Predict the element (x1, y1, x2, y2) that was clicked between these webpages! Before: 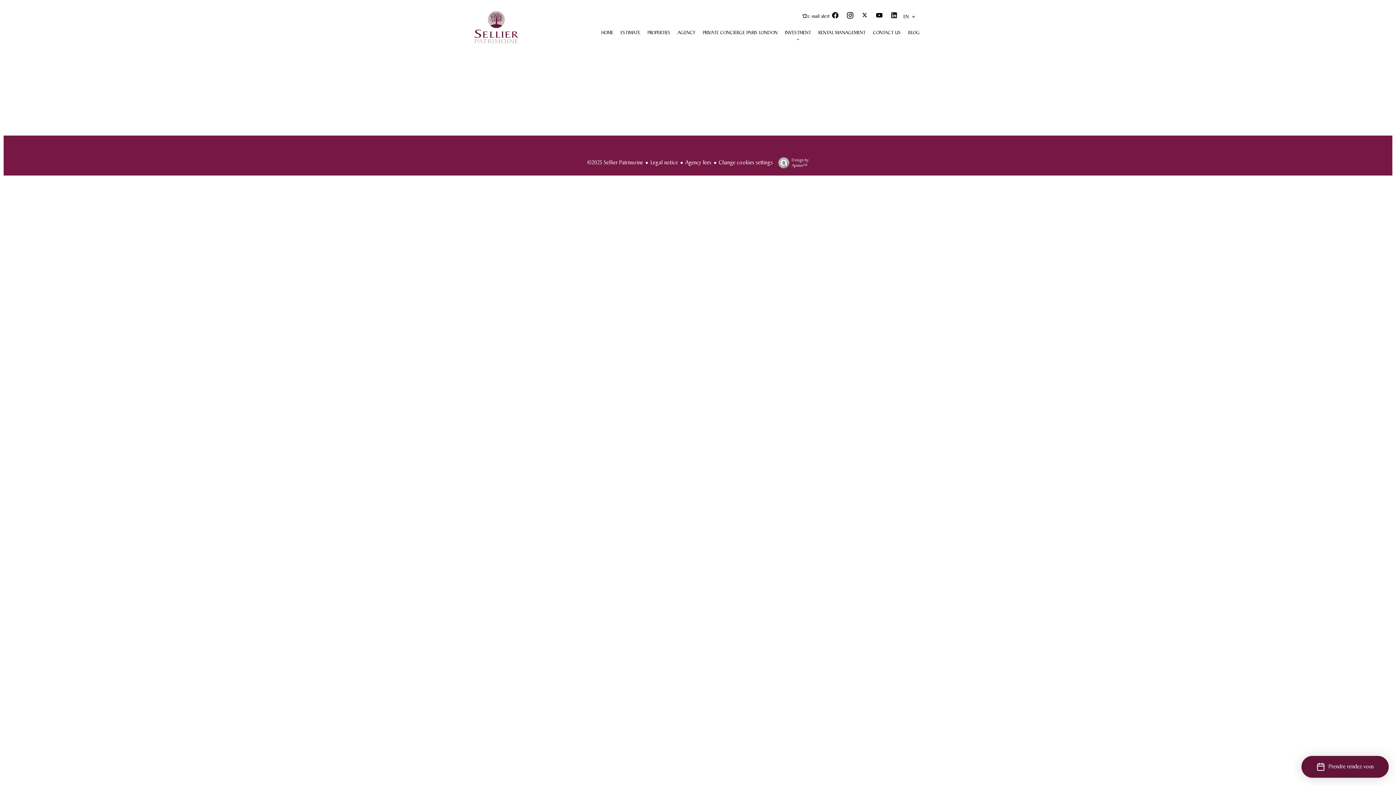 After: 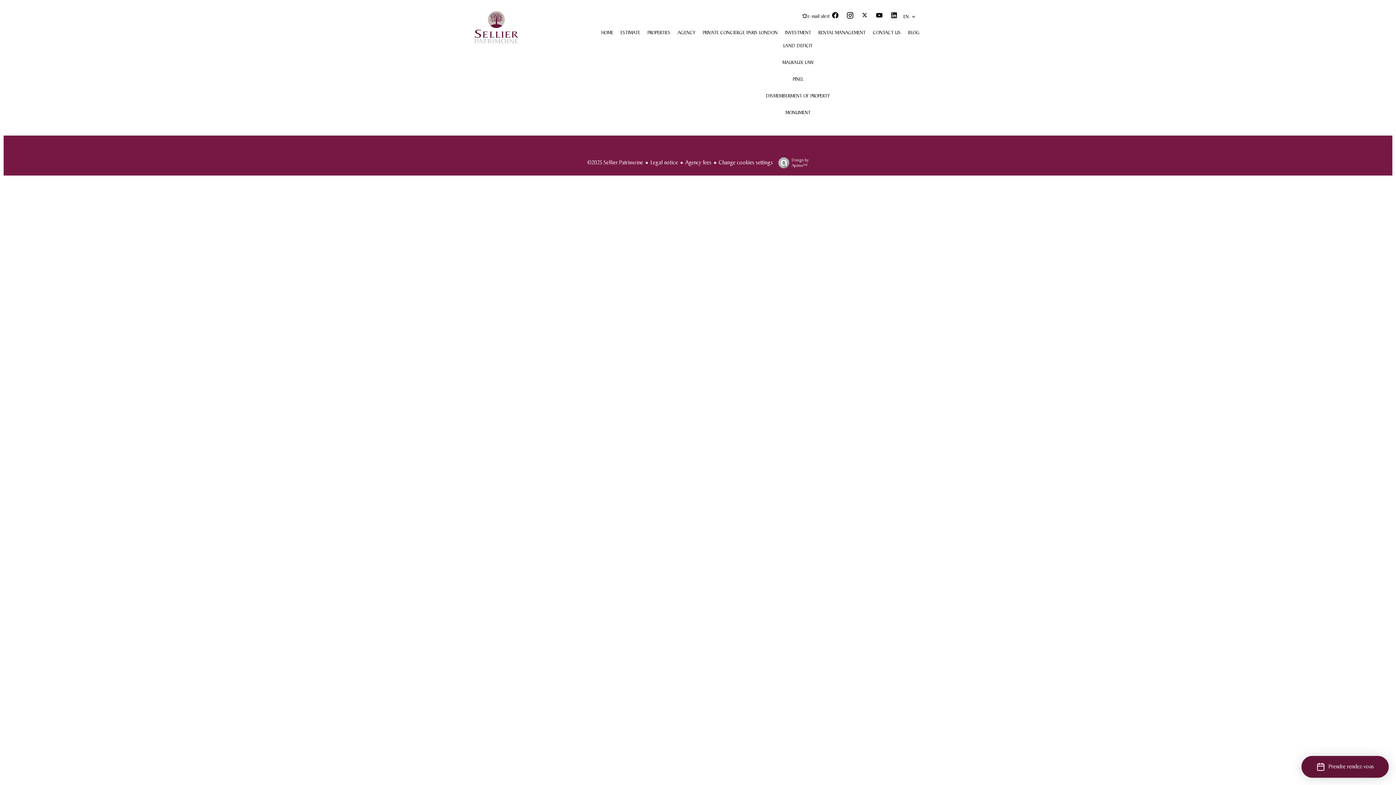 Action: label: INVESTMENT bbox: (785, 29, 811, 35)